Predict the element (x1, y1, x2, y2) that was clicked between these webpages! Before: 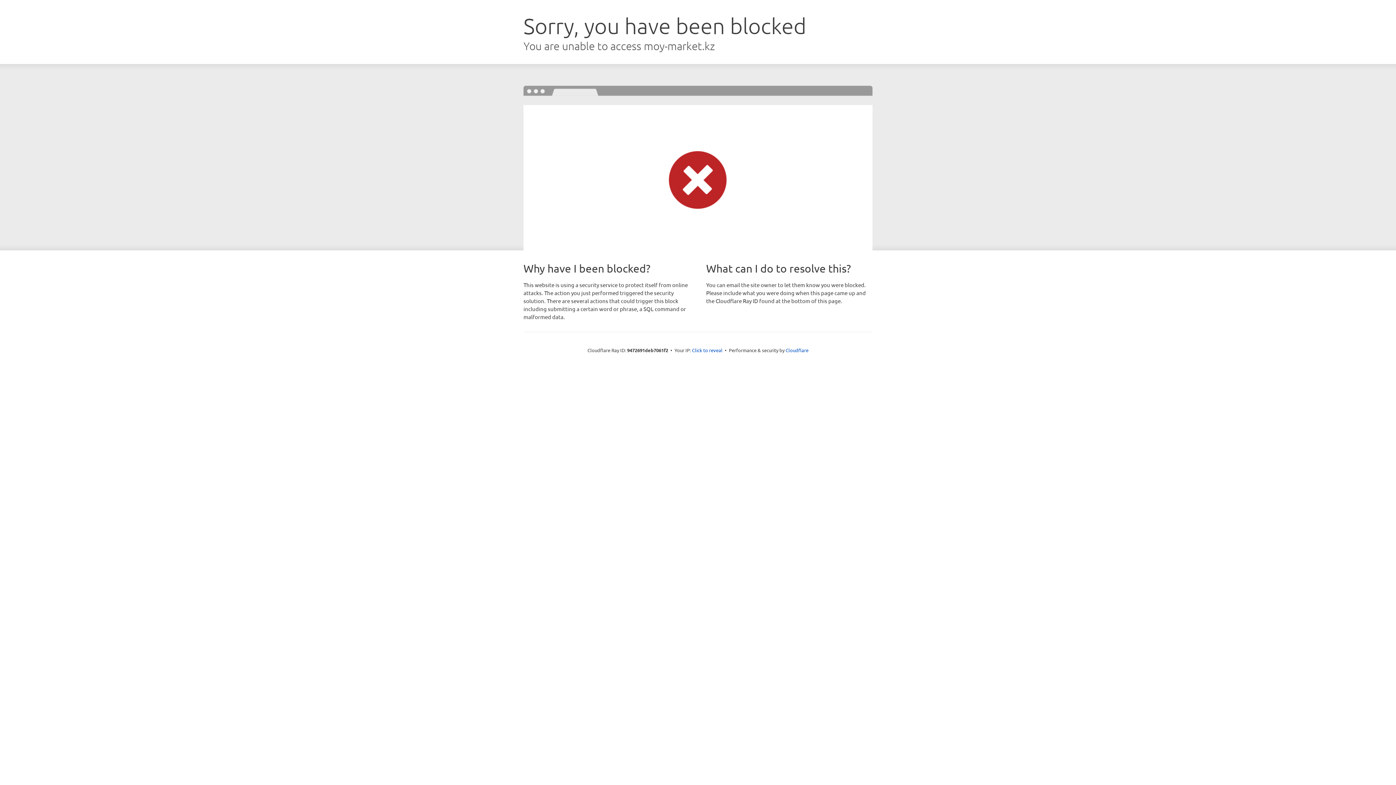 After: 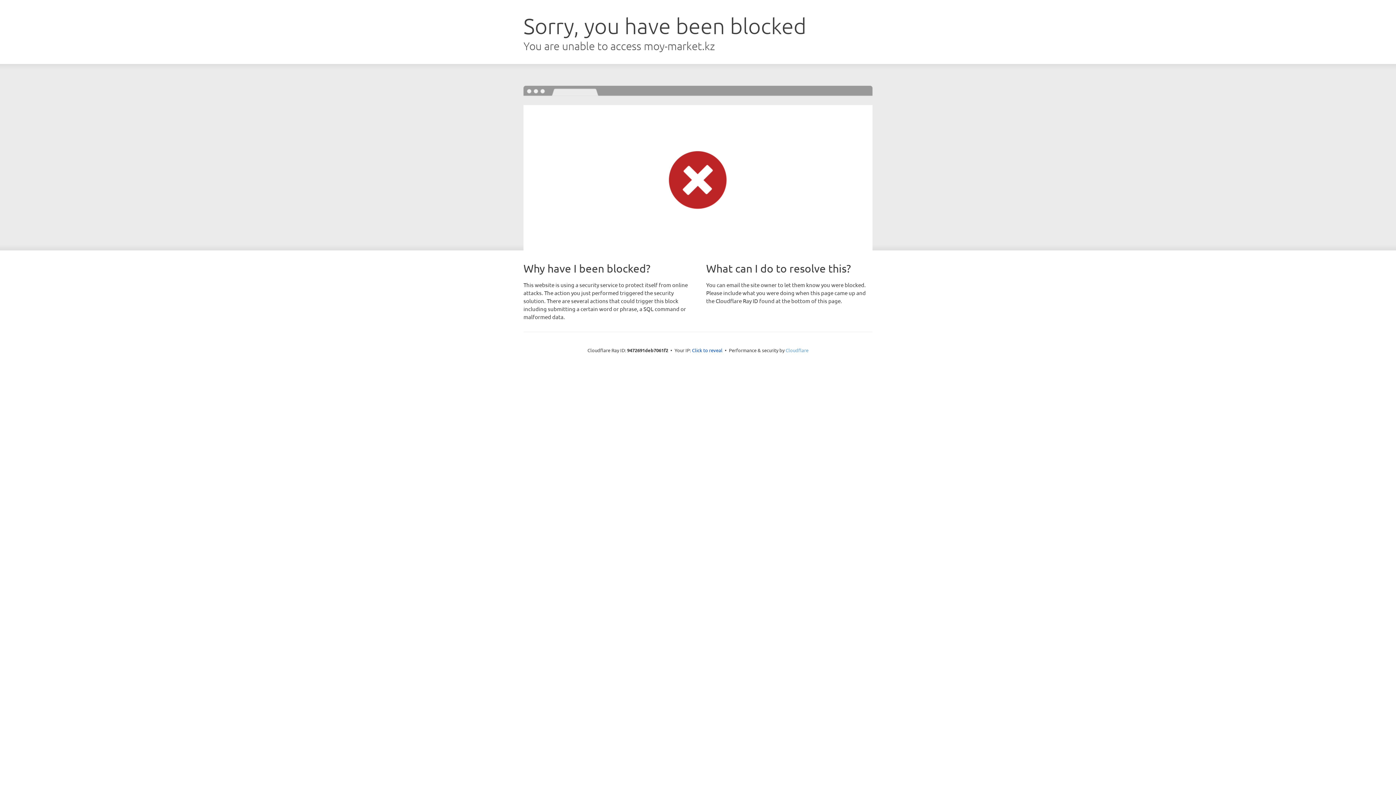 Action: label: Cloudflare bbox: (785, 347, 808, 353)